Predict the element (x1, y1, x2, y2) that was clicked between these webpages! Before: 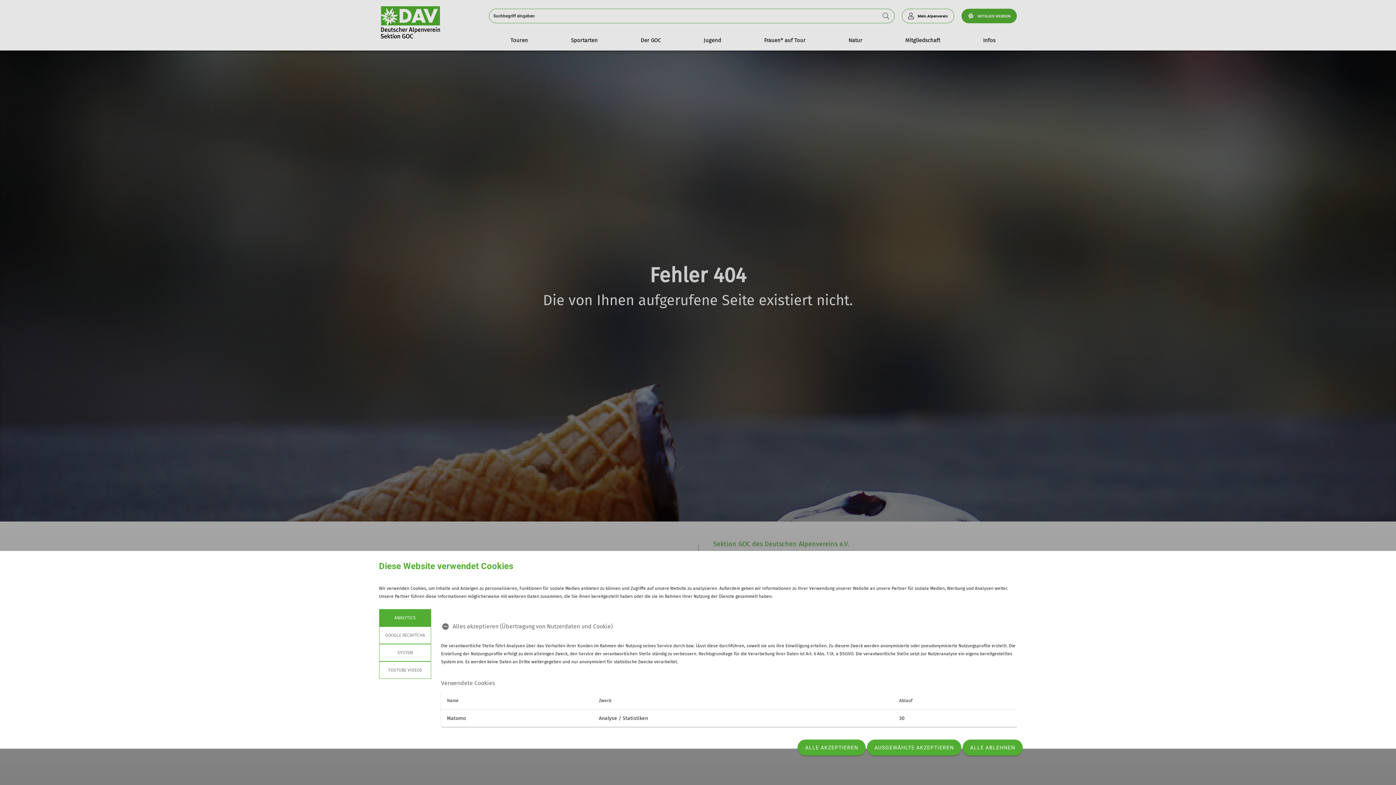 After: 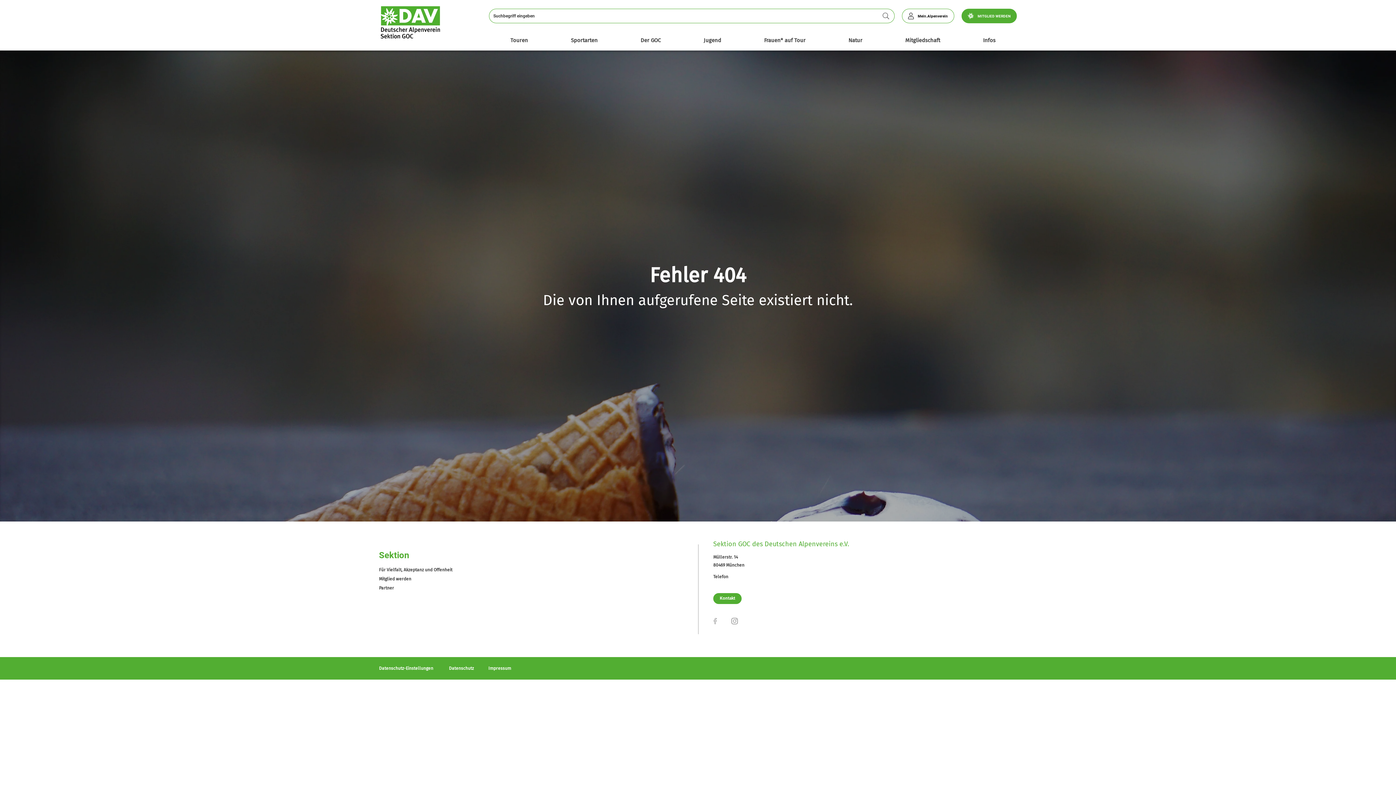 Action: bbox: (867, 740, 961, 756) label: AUSGEWÄHLTE AKZEPTIEREN